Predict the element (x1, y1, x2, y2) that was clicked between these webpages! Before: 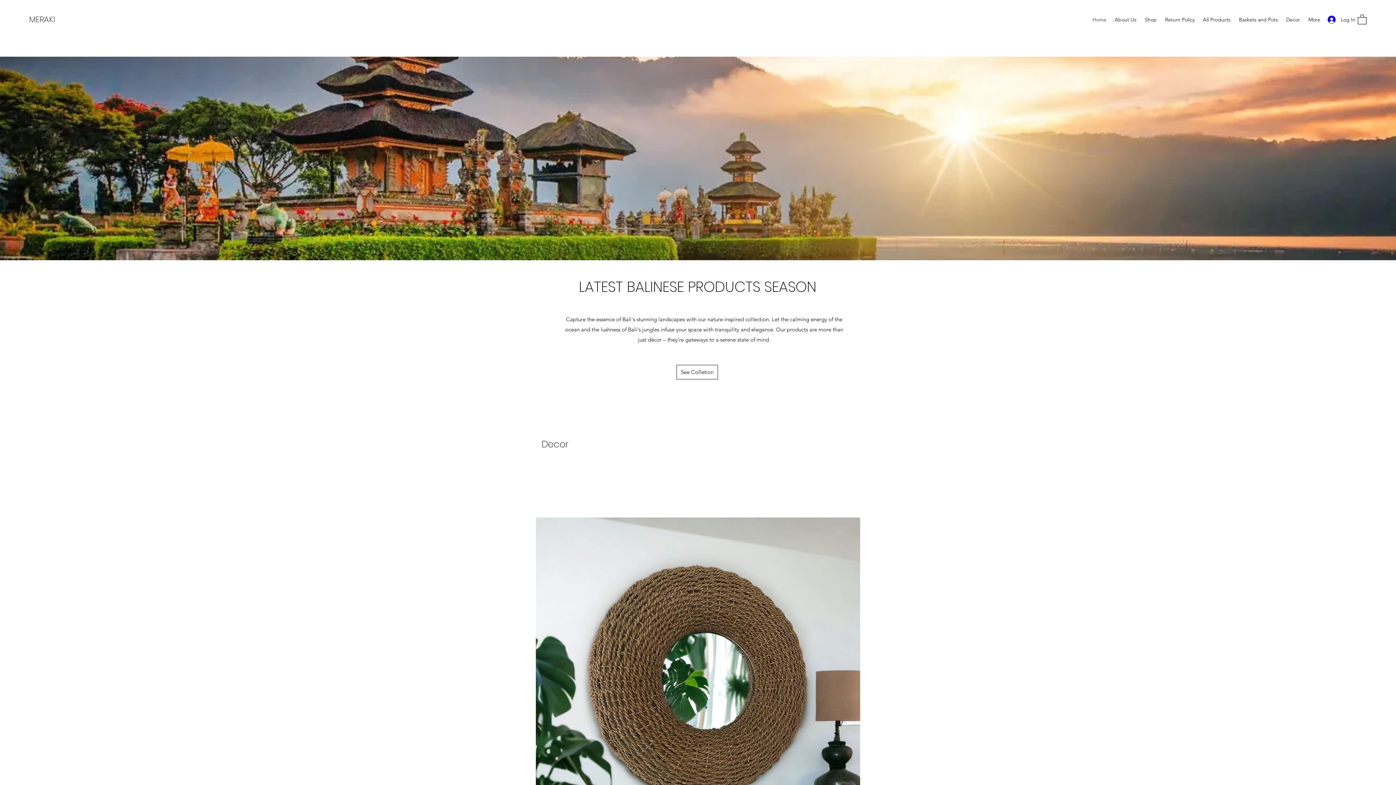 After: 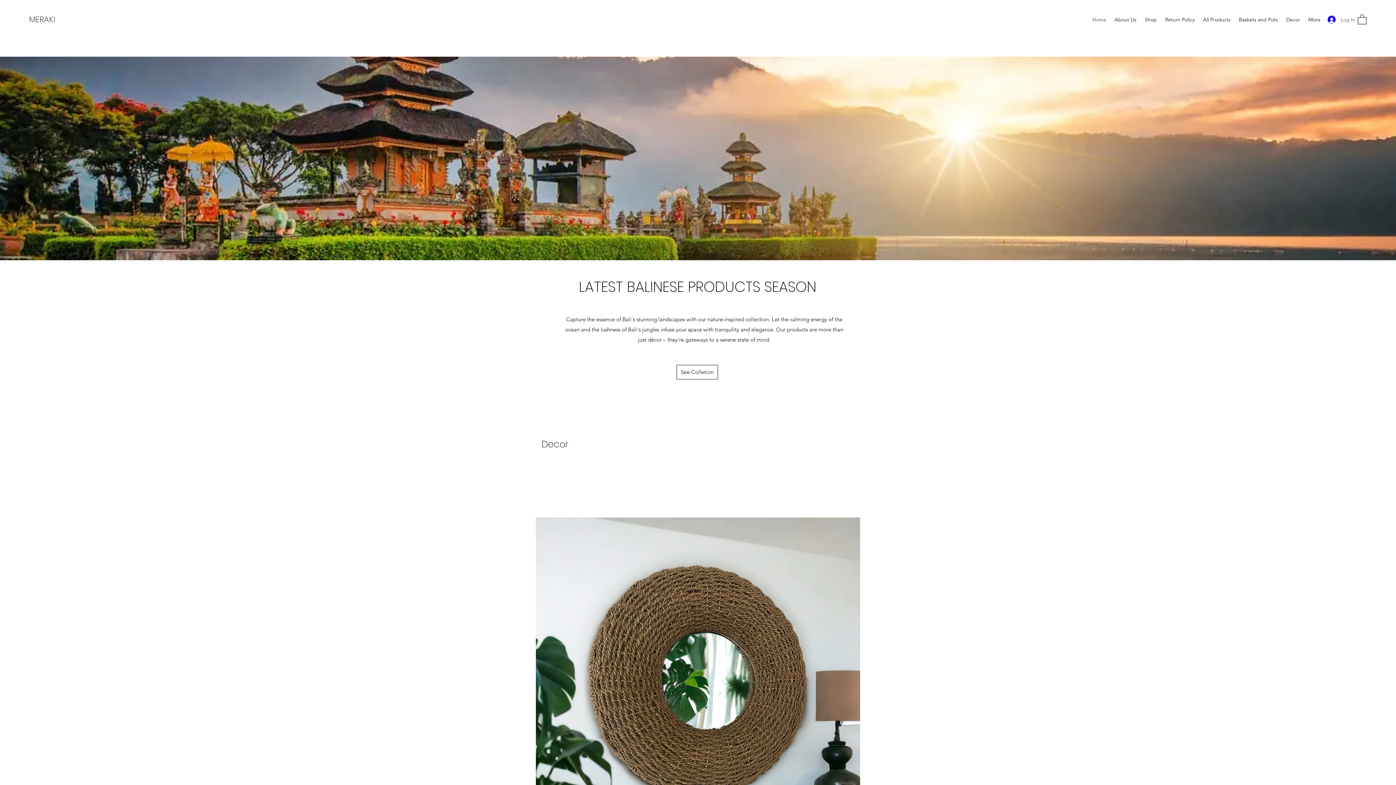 Action: label: Log In bbox: (1322, 12, 1355, 26)